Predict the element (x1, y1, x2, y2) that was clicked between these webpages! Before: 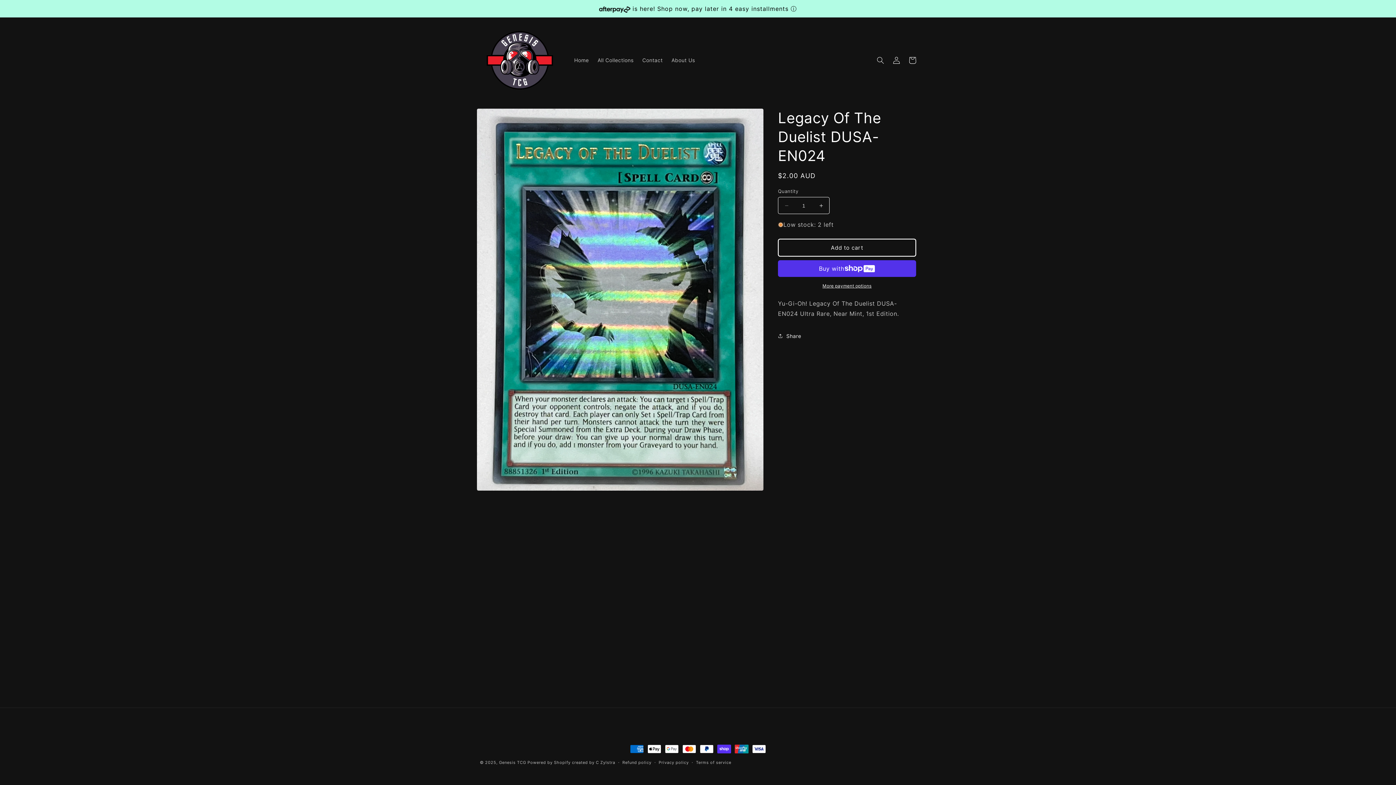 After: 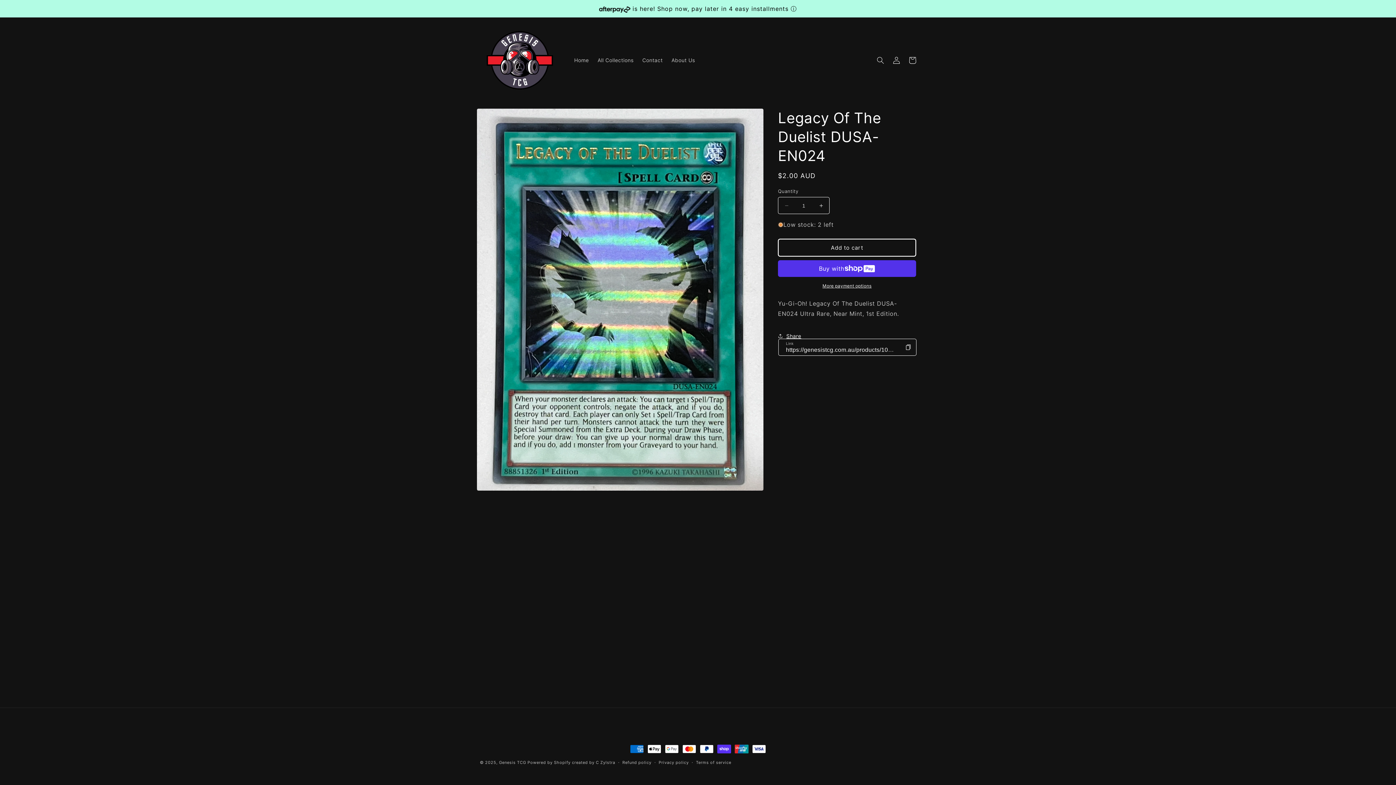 Action: bbox: (778, 328, 801, 344) label: Share